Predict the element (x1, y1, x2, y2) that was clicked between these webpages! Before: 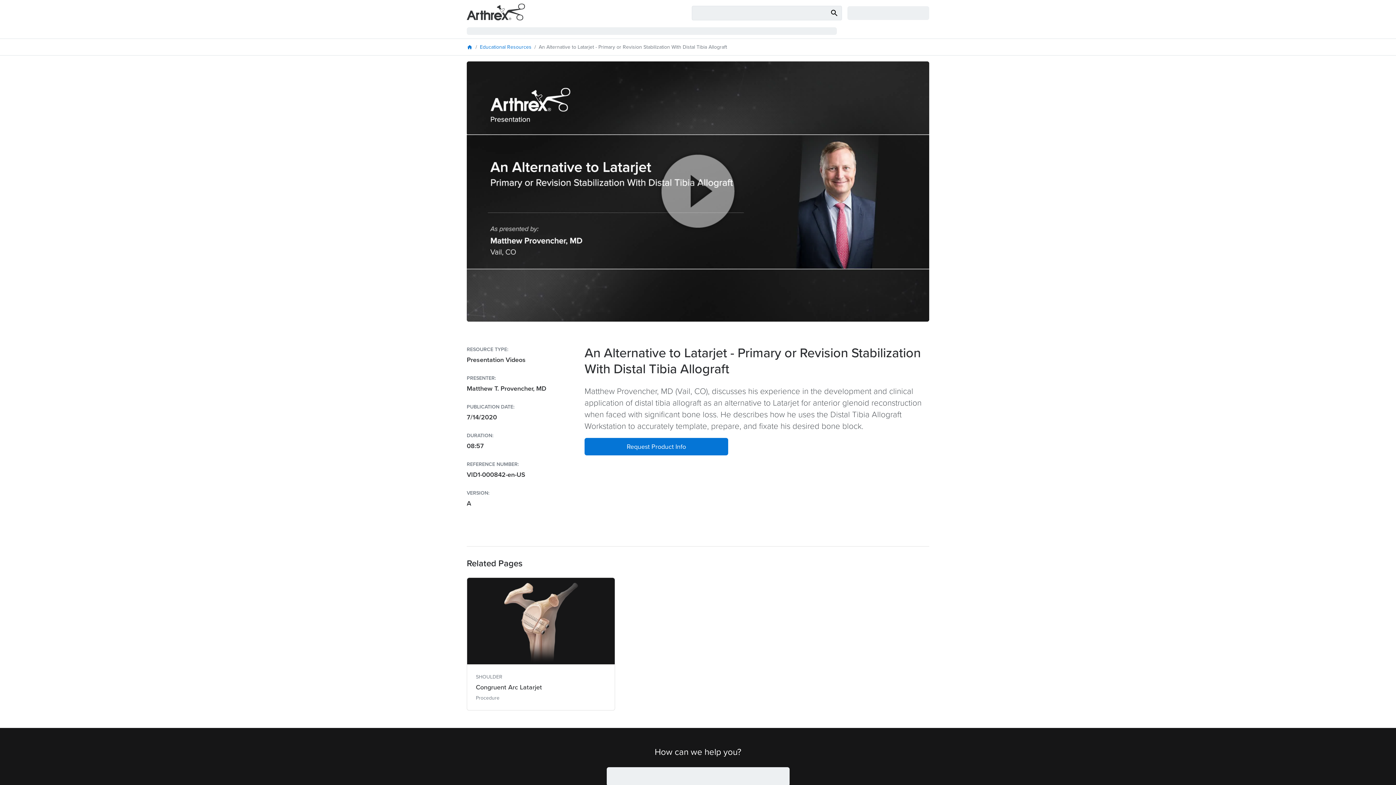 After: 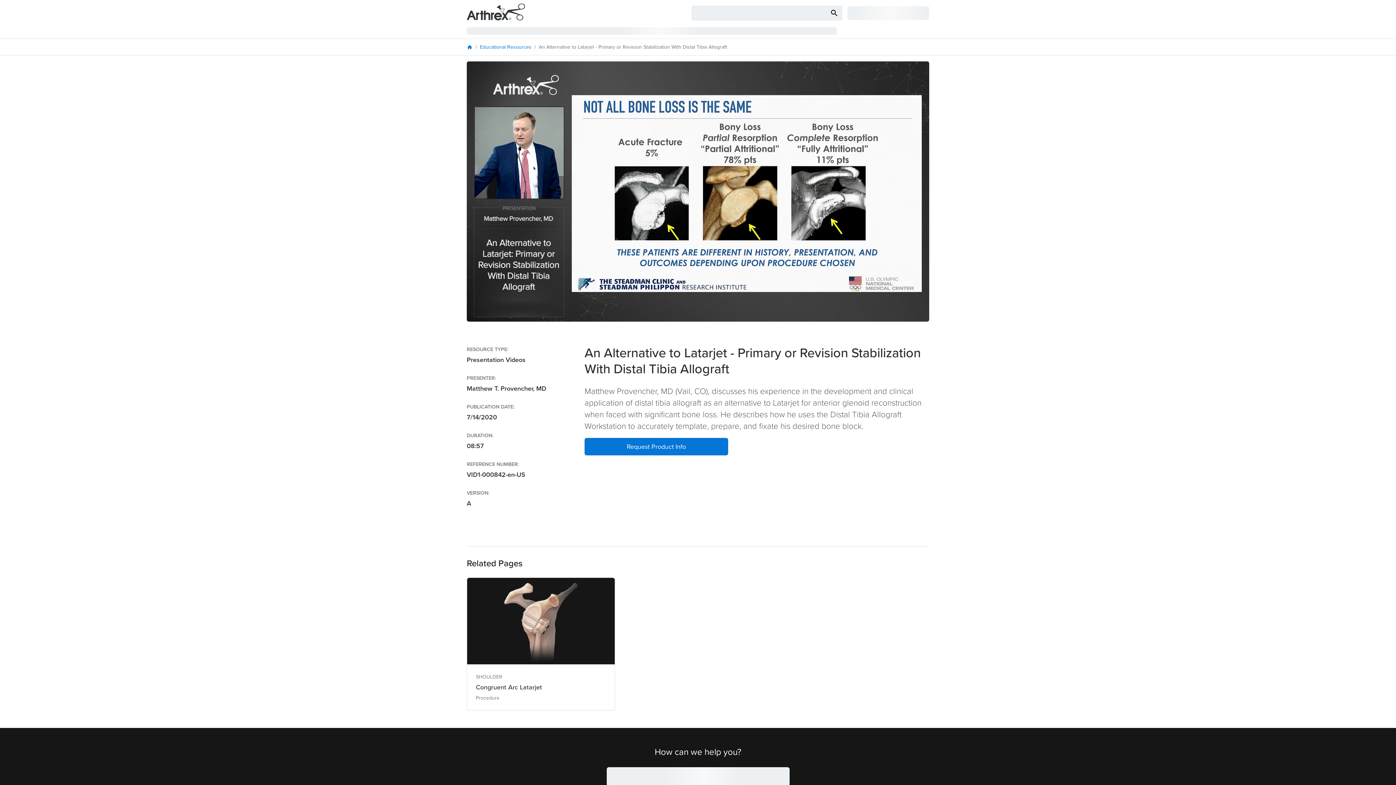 Action: bbox: (466, 61, 929, 321) label: Play Video